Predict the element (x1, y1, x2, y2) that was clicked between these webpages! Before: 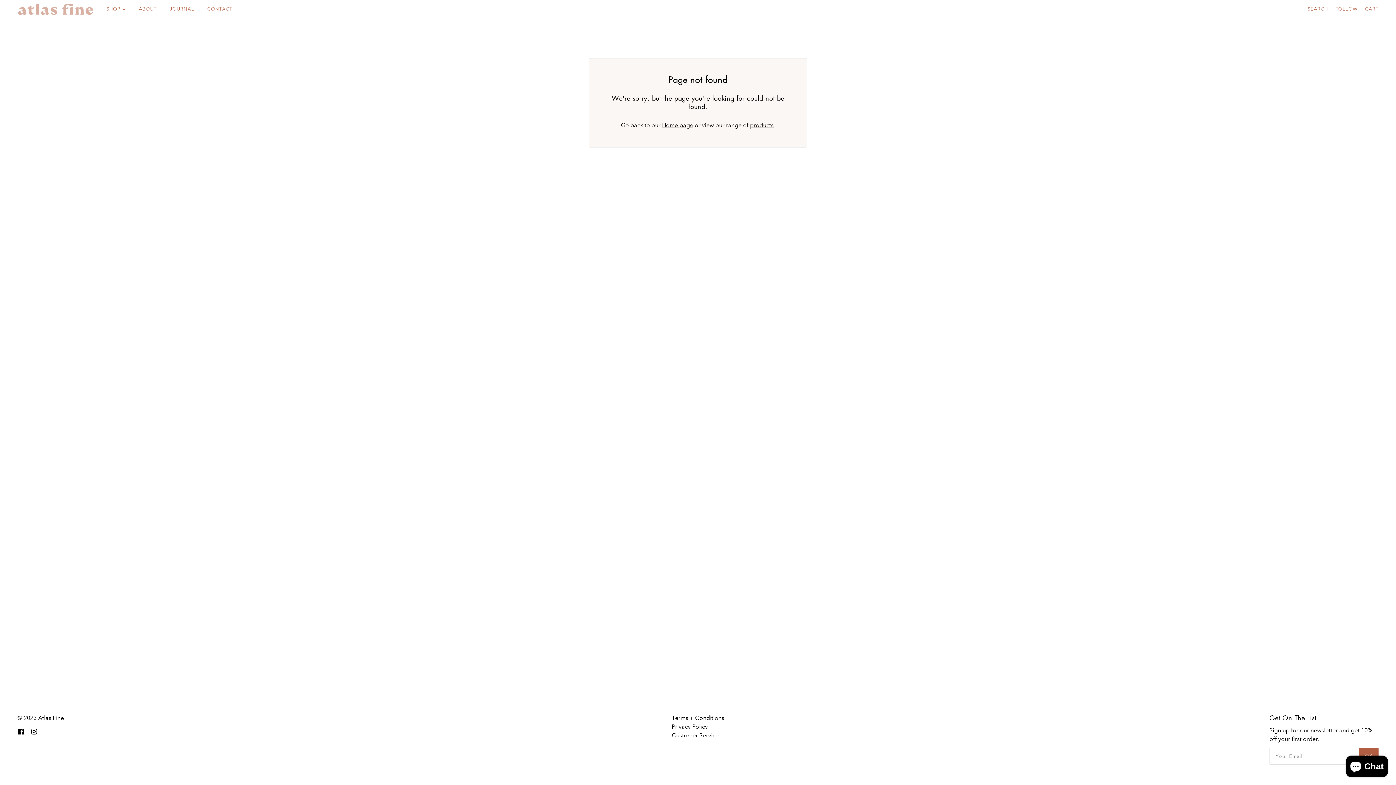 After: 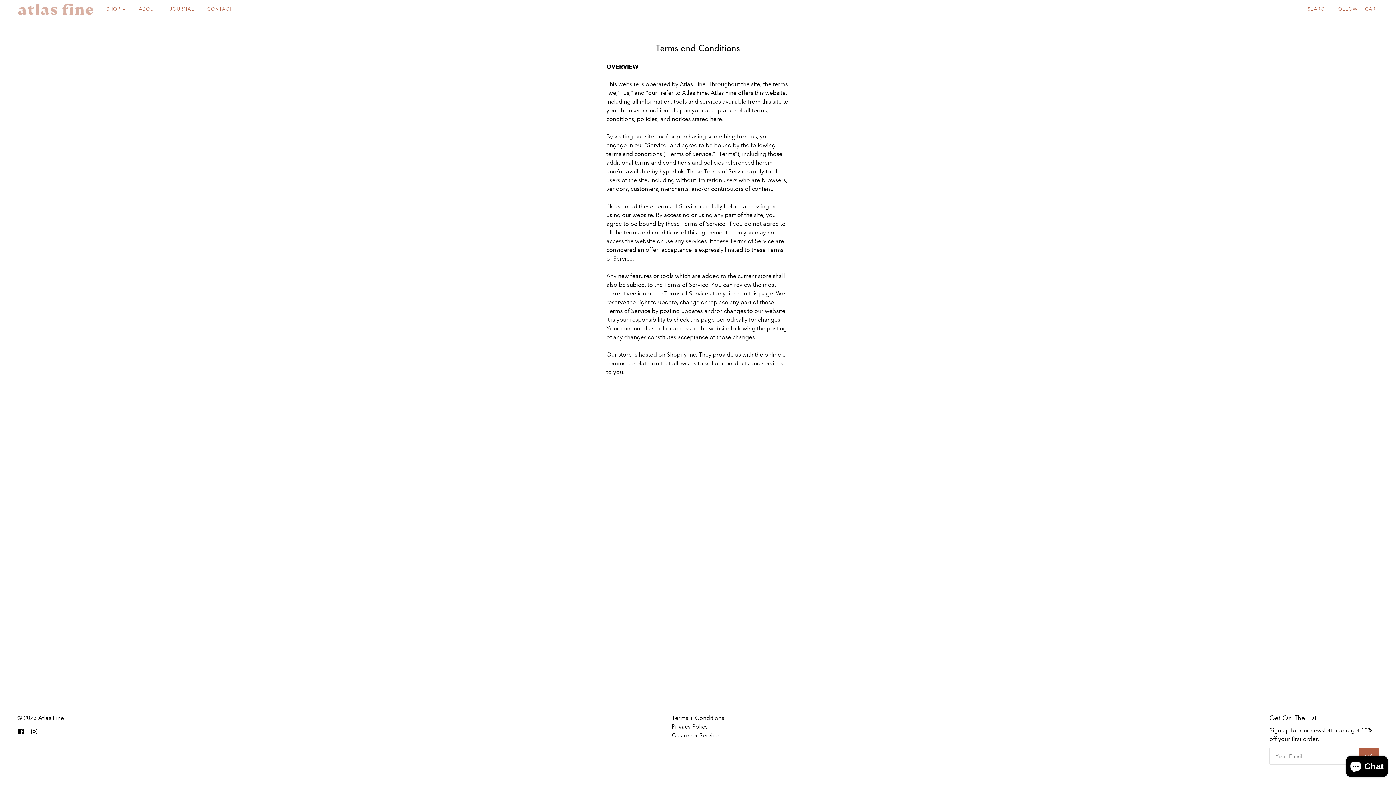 Action: bbox: (671, 714, 724, 721) label: Terms + Conditions